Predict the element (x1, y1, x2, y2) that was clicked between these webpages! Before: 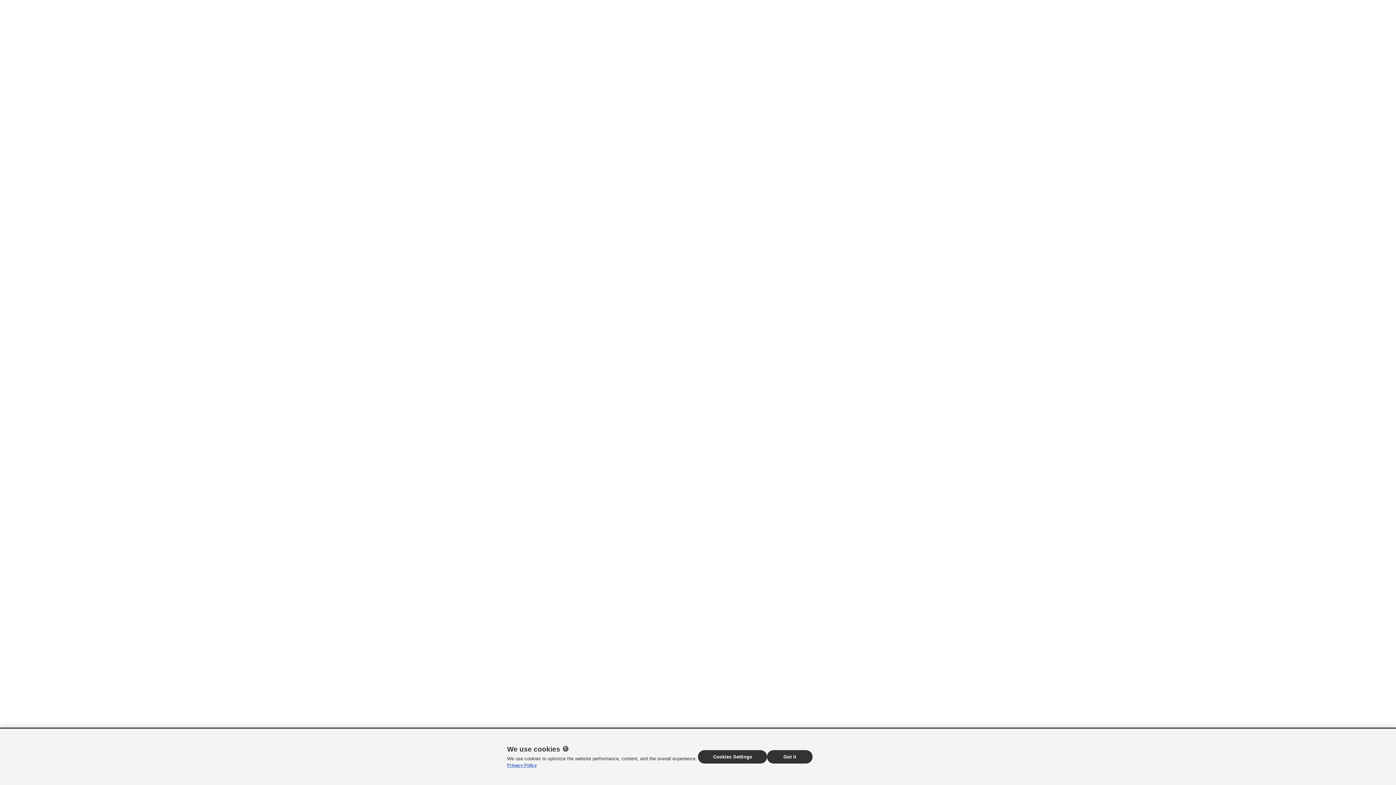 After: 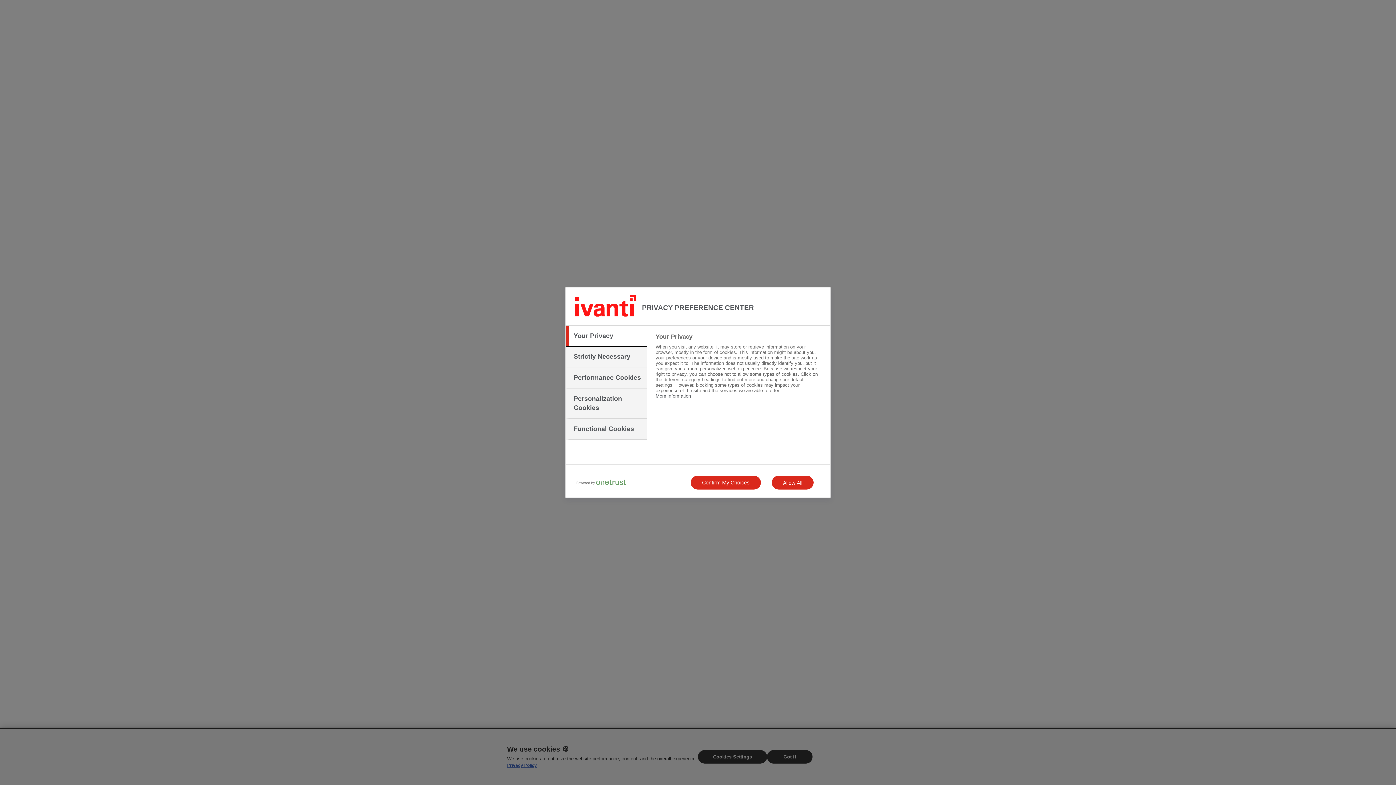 Action: label: Cookies Settings bbox: (698, 750, 767, 764)